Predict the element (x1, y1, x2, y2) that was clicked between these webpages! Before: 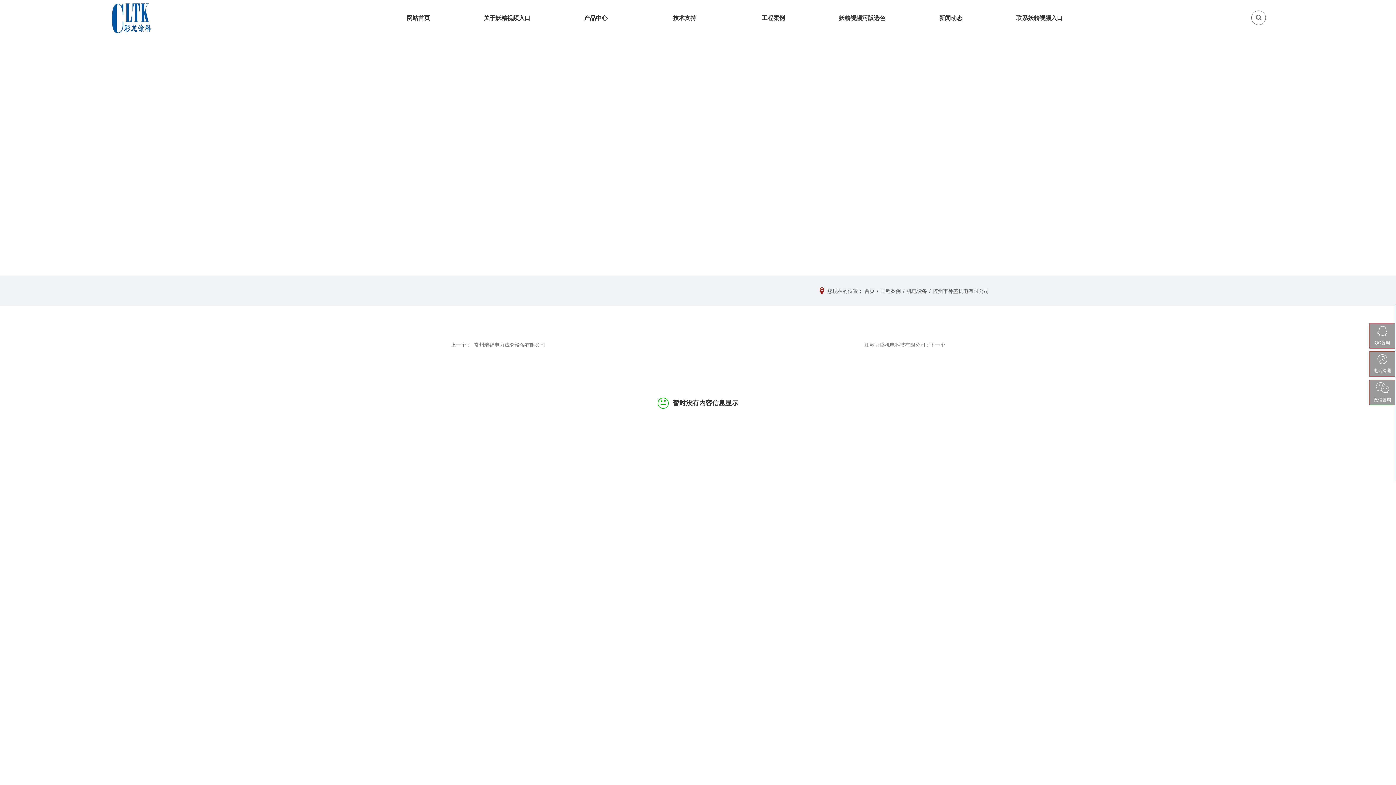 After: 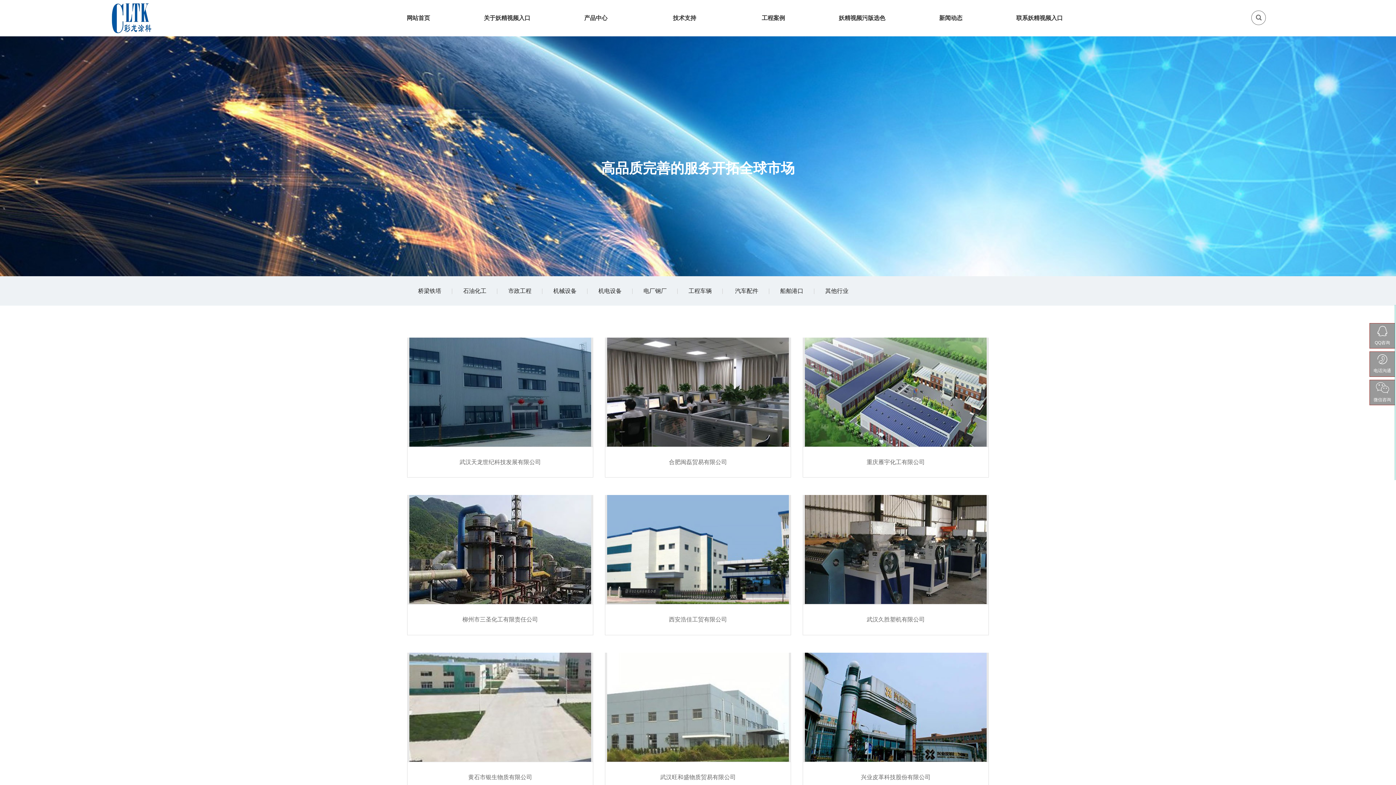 Action: bbox: (729, 0, 817, 36) label: 工程案例